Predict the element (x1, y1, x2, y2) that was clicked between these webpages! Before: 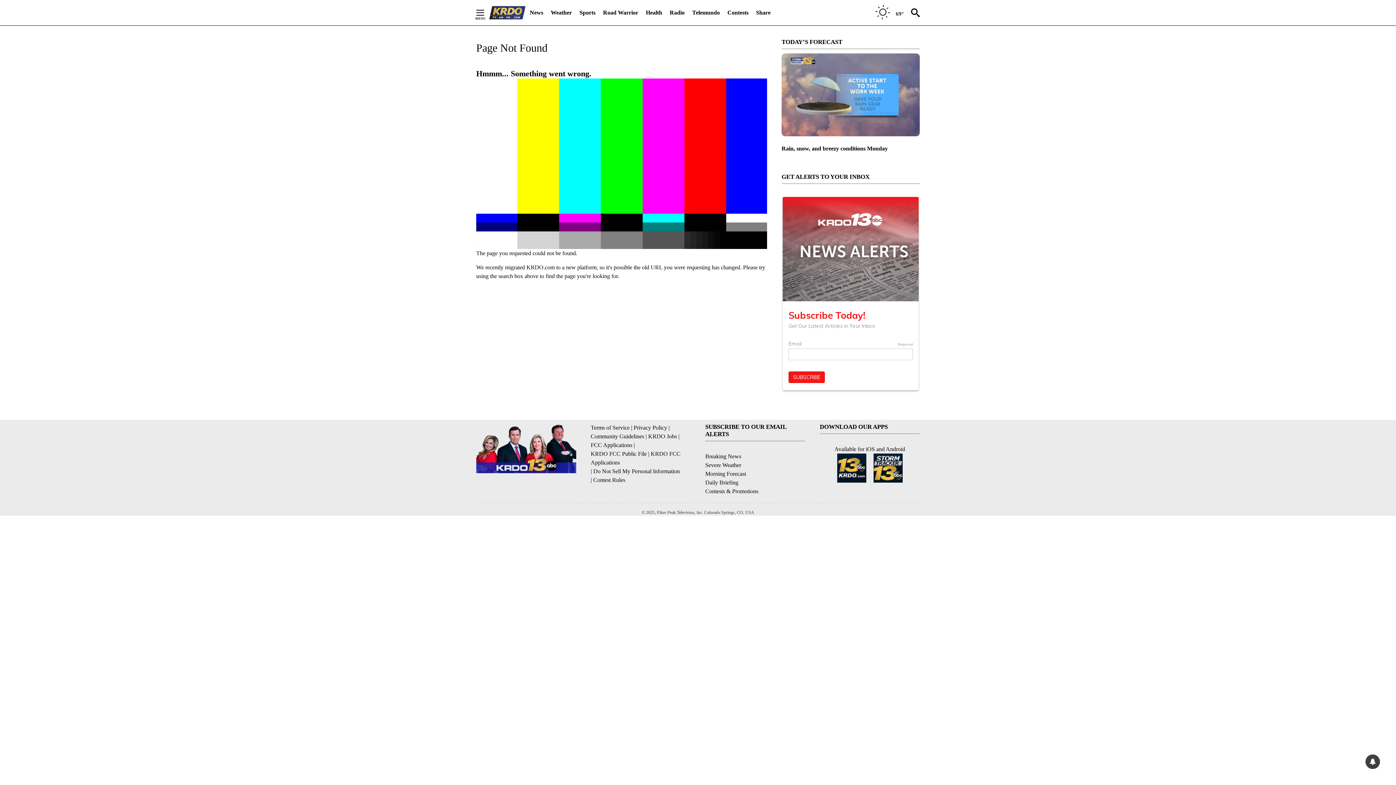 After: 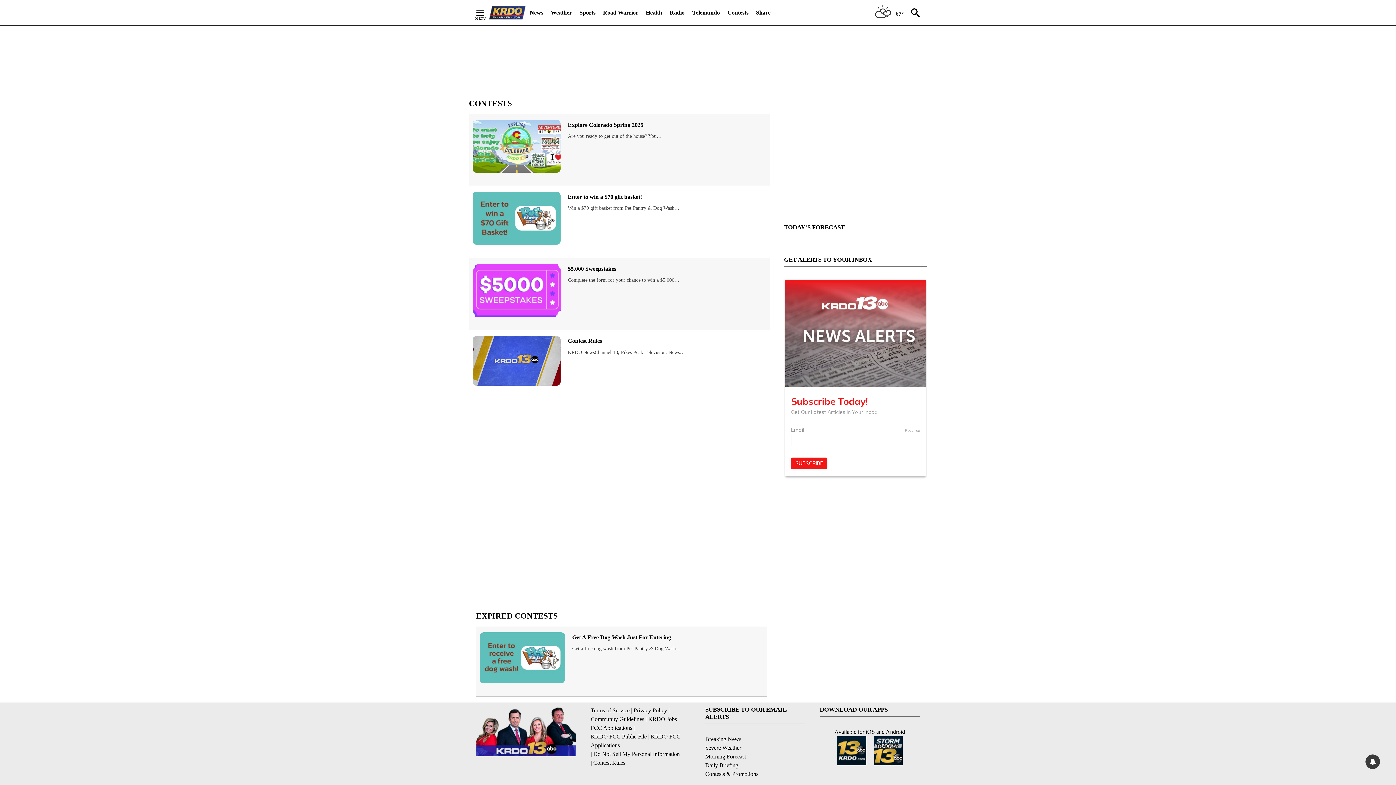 Action: label: Contests bbox: (727, 4, 748, 20)